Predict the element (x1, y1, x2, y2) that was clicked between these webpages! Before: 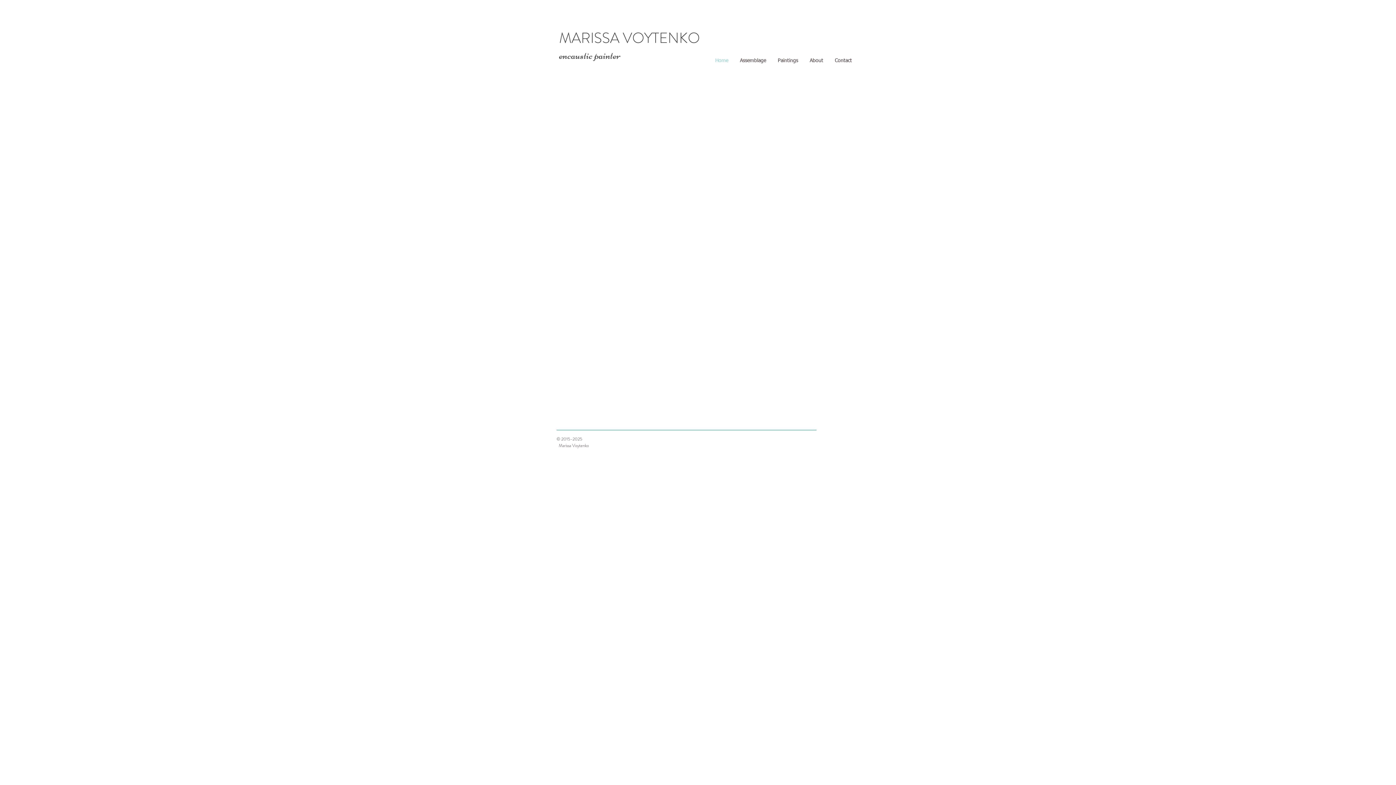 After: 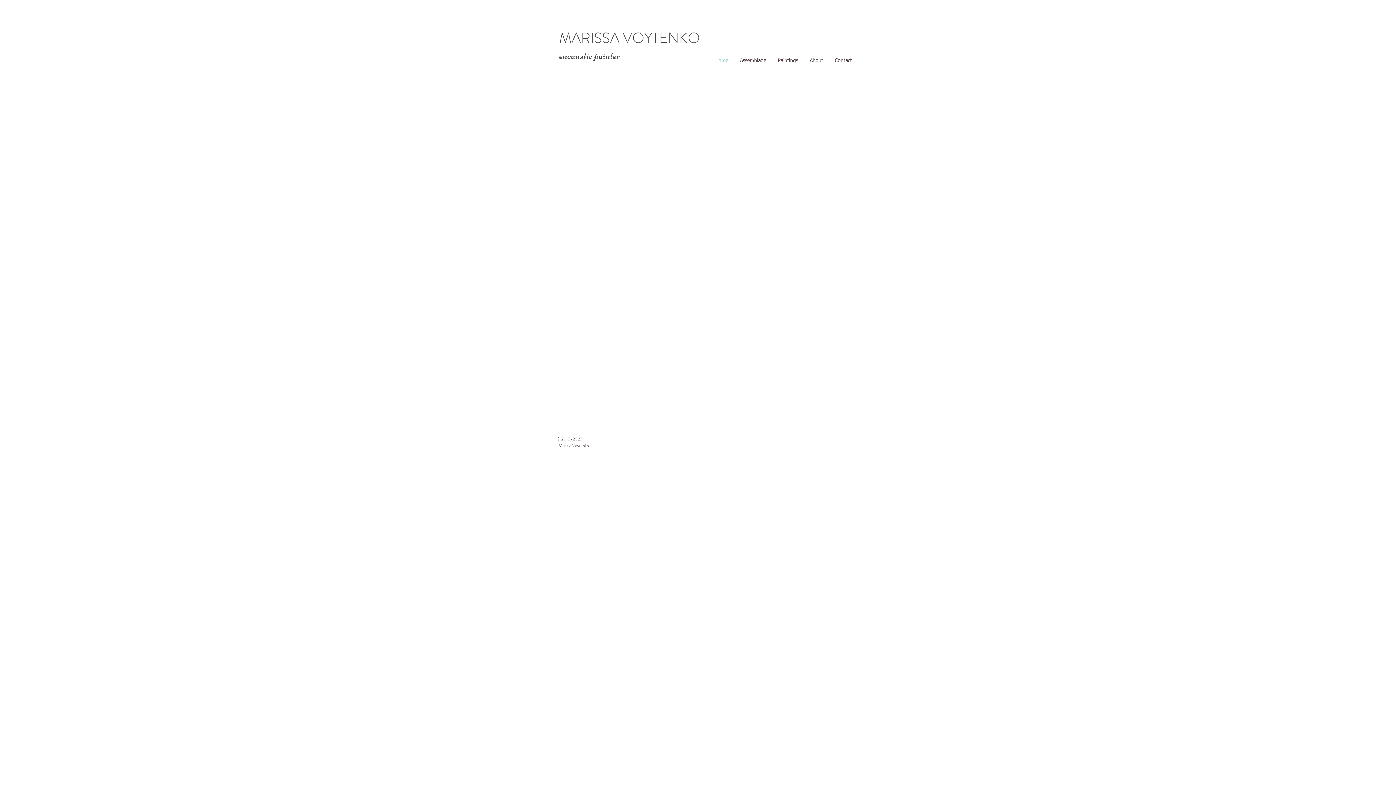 Action: bbox: (774, 566, 781, 573)